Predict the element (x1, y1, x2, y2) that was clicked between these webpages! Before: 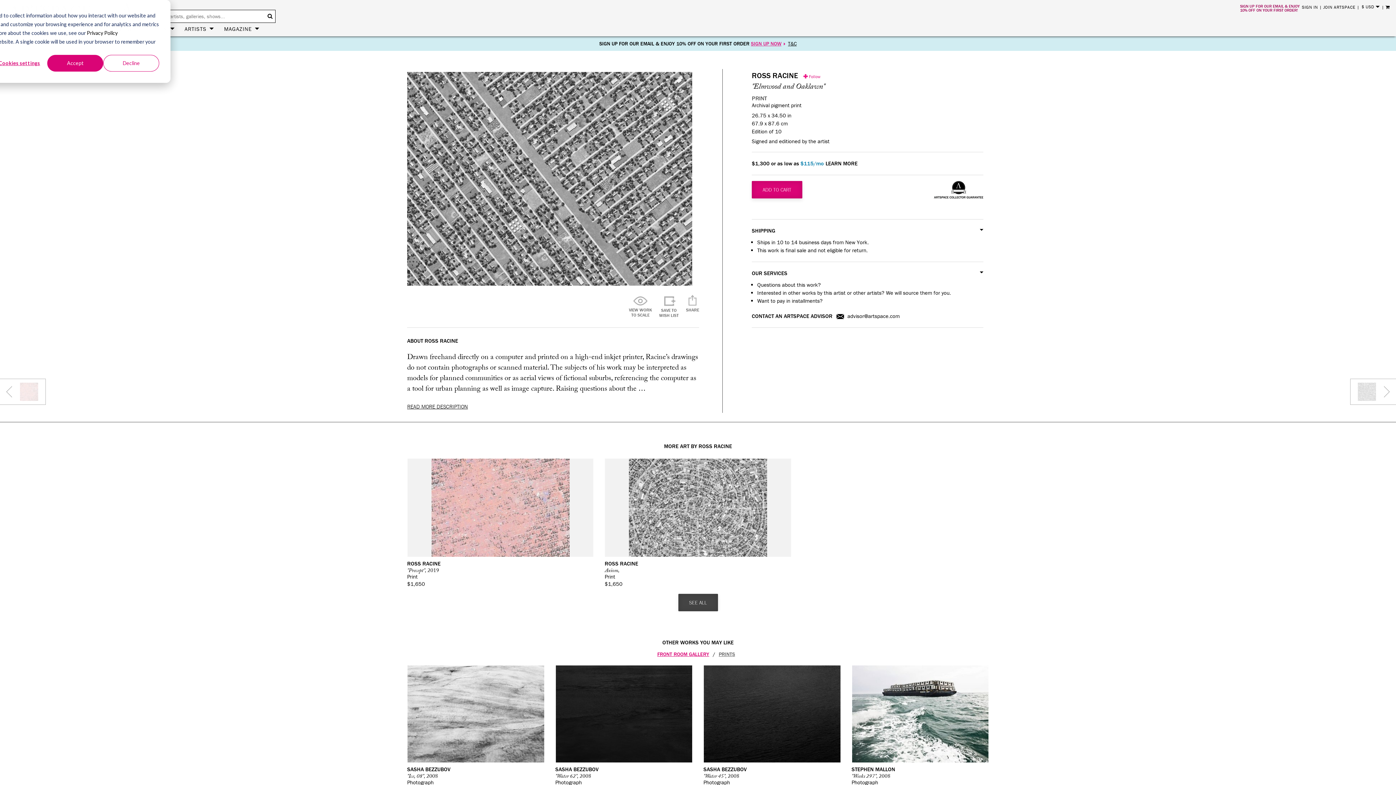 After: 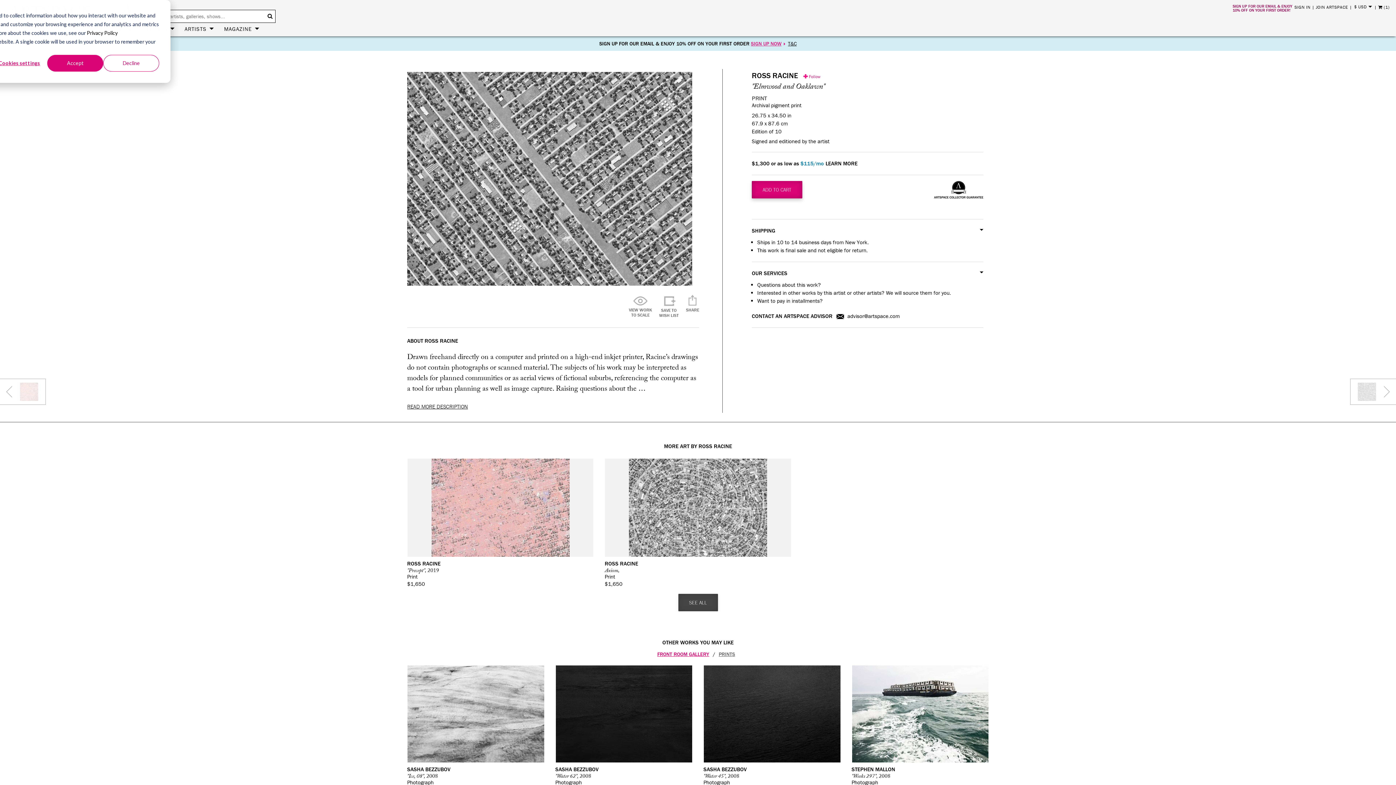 Action: bbox: (752, 180, 802, 198) label: ADD TO CART